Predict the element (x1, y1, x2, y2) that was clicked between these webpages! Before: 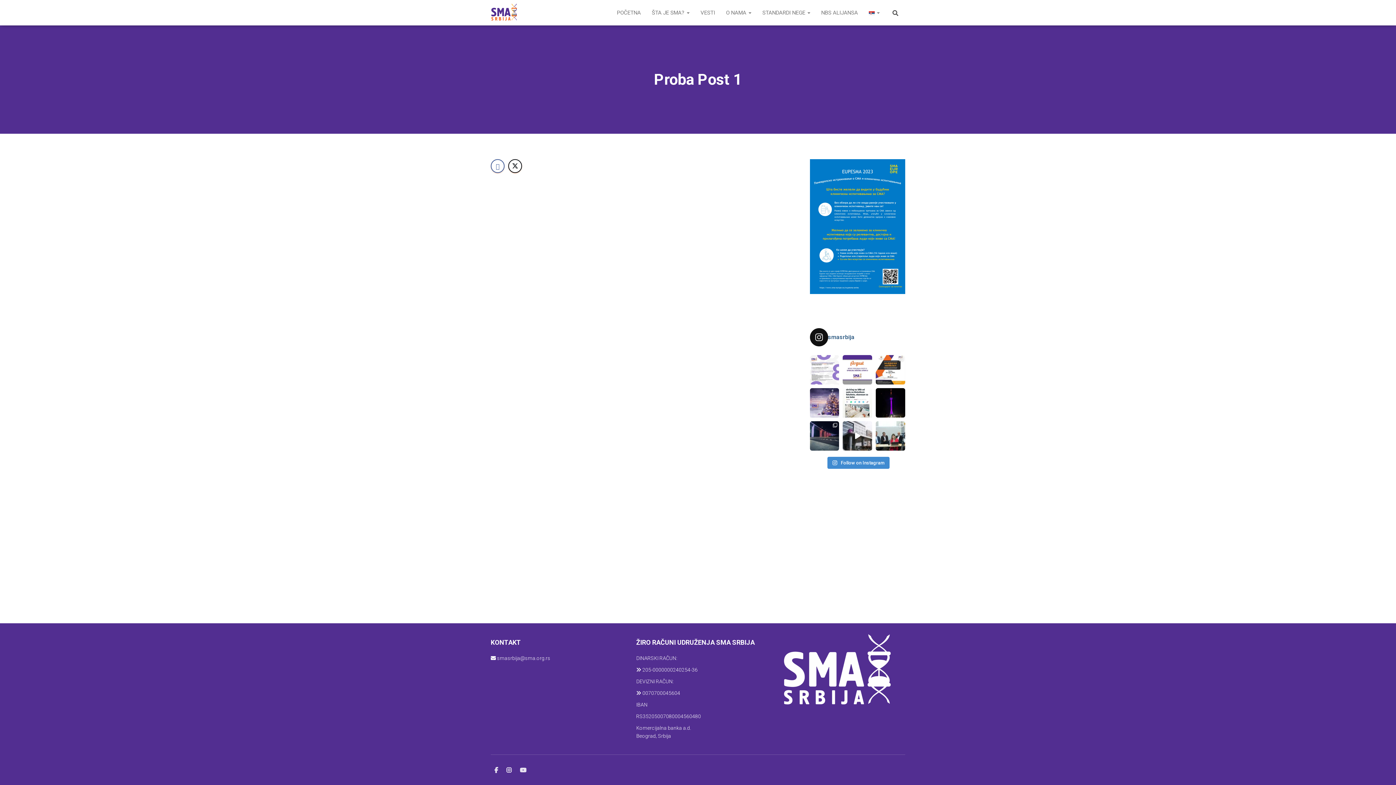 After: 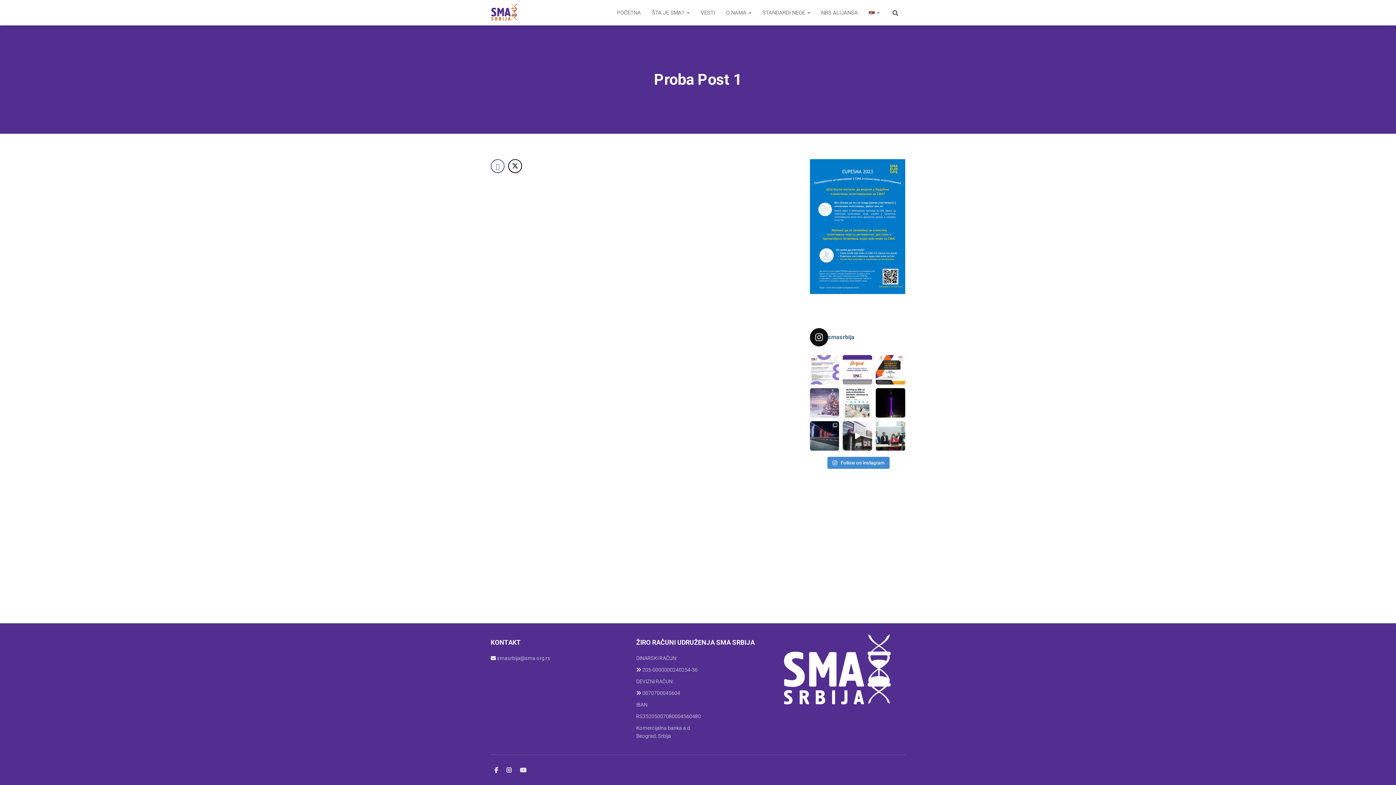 Action: bbox: (810, 388, 839, 417) label: Zdravu i srećnu Novu 2024. godinu i srećan Boži